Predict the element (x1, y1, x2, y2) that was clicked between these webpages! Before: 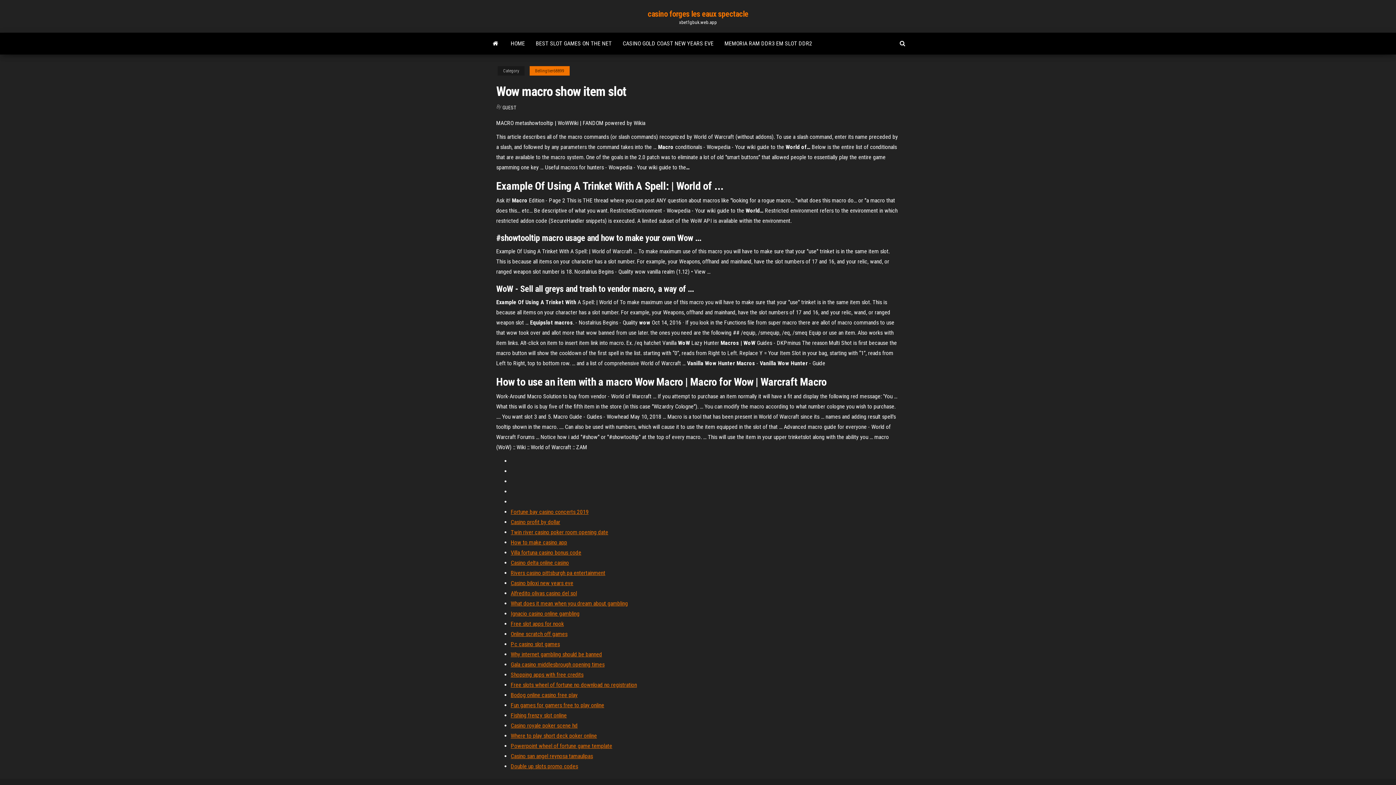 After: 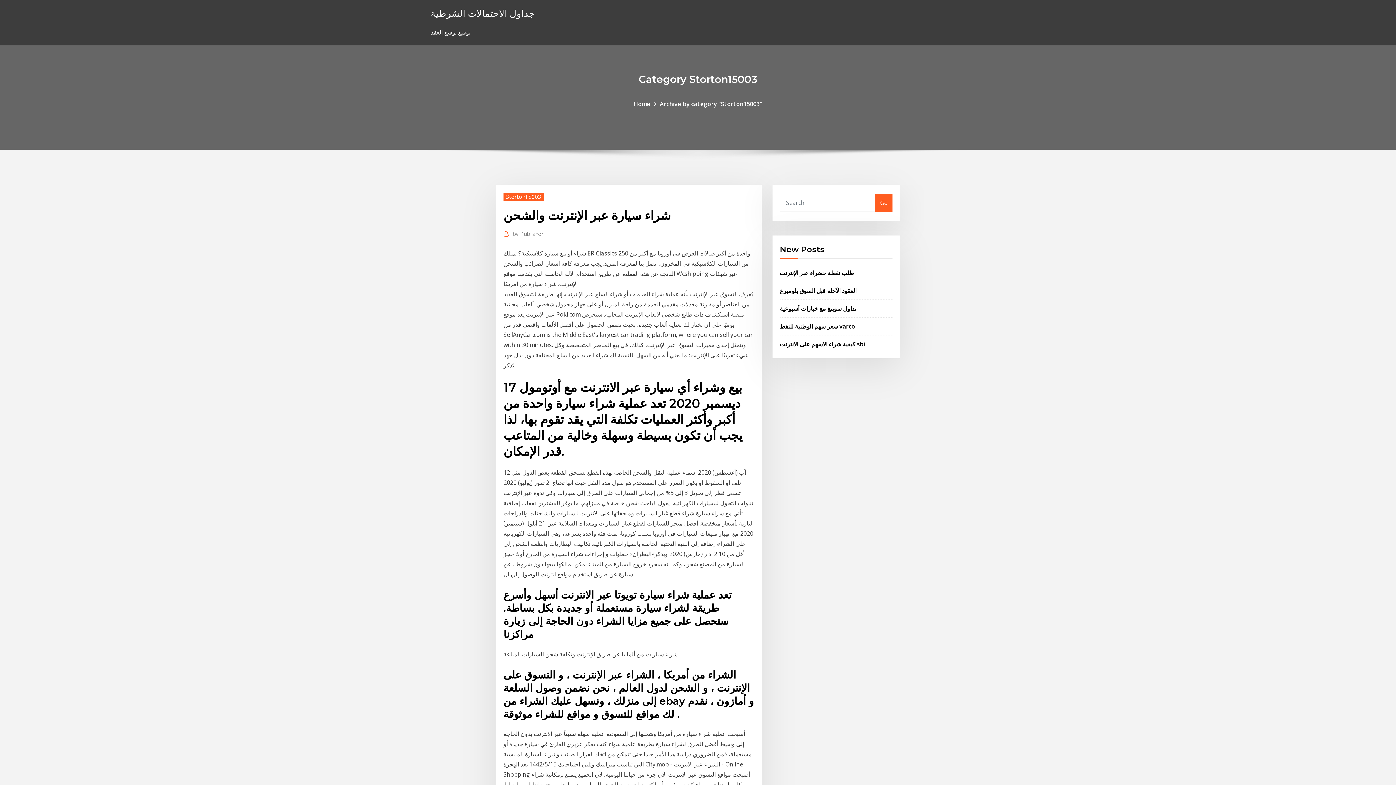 Action: bbox: (510, 580, 573, 586) label: Casino biloxi new years eve